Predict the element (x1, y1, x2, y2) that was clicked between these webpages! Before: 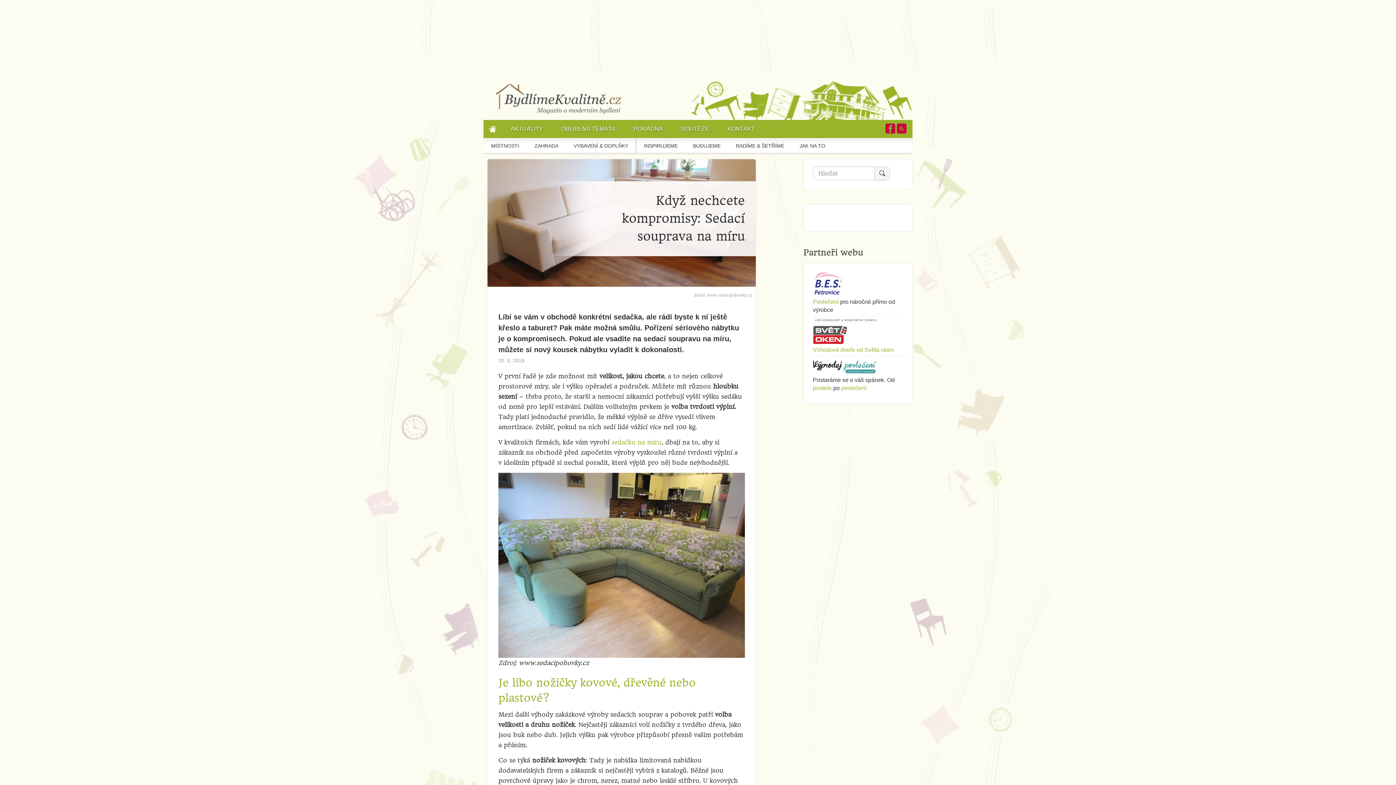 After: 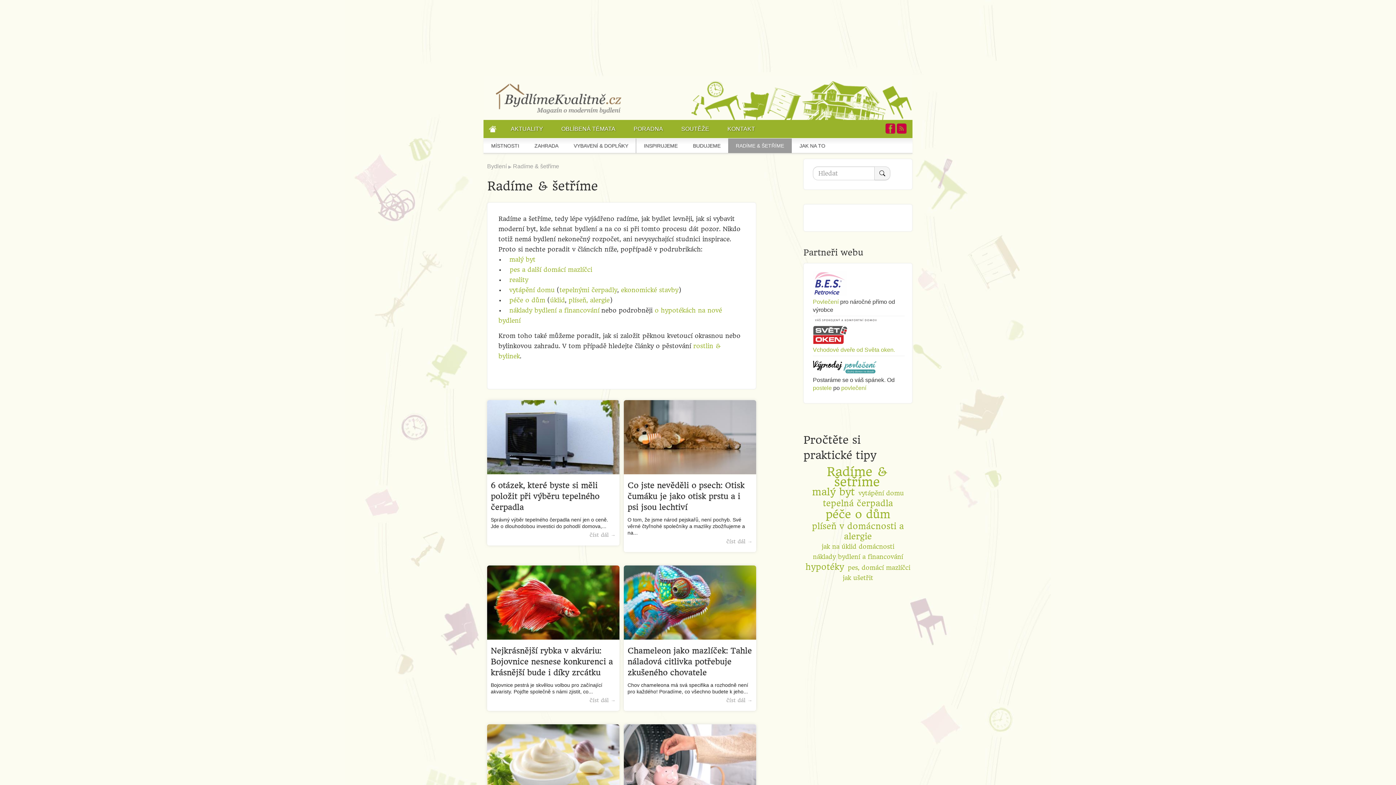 Action: label: RADÍME & ŠETŘÍME bbox: (728, 138, 792, 153)